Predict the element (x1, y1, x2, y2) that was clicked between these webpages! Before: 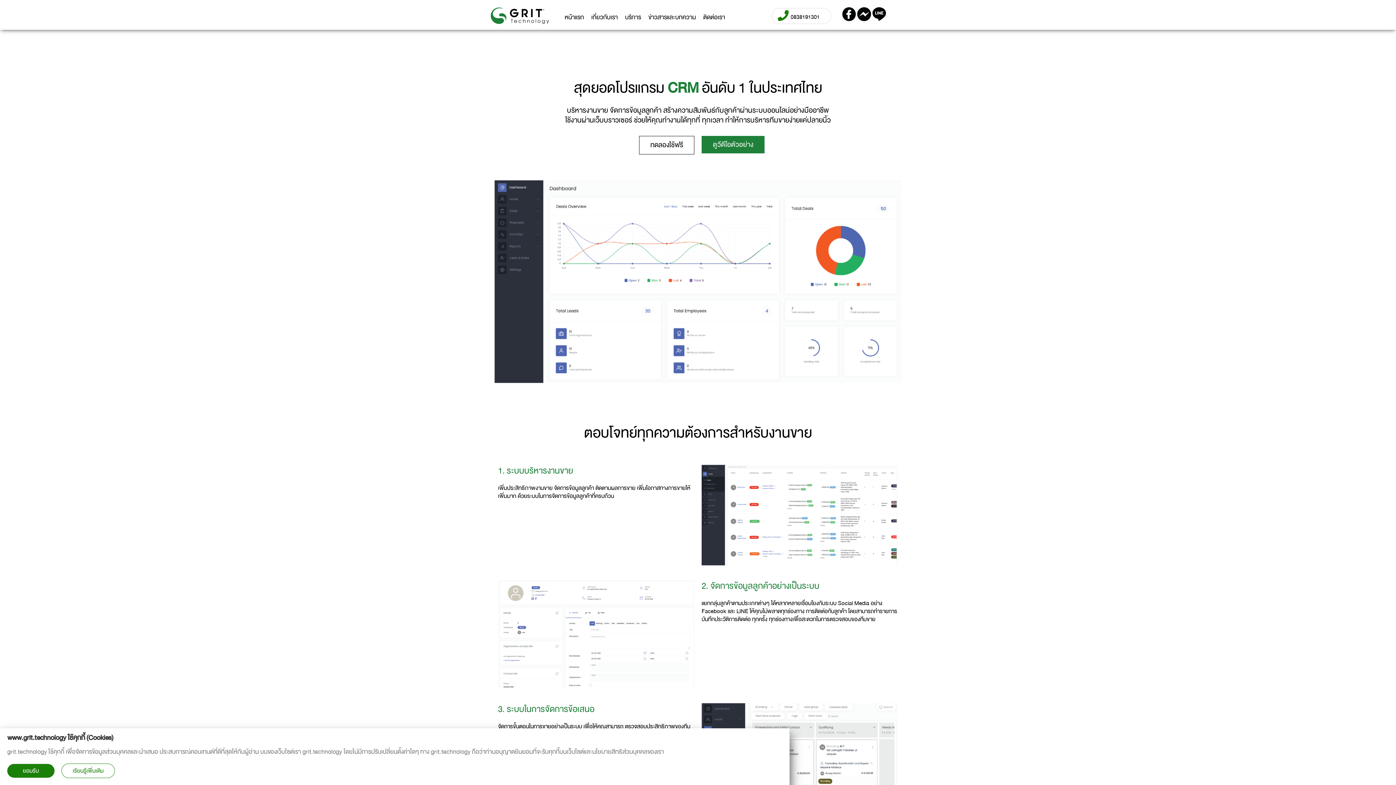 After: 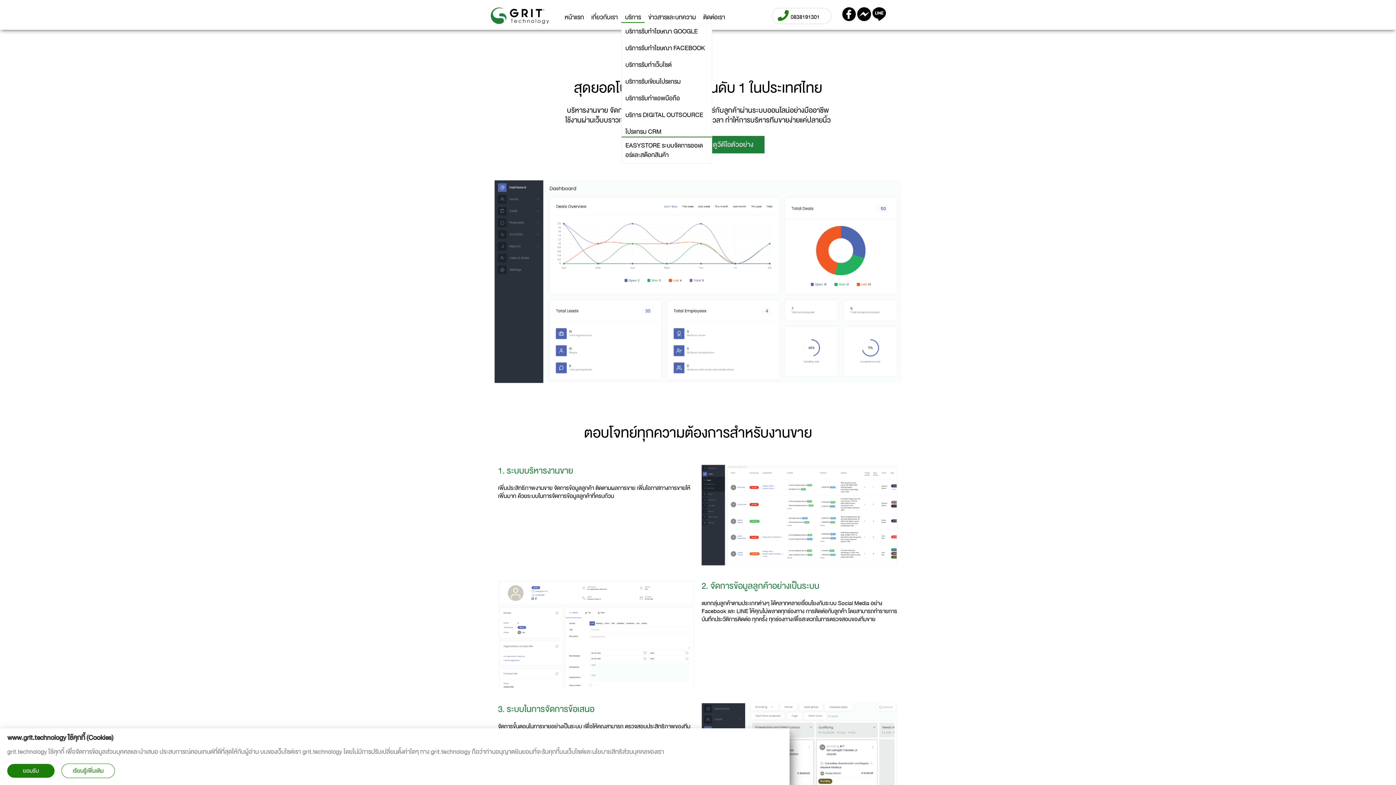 Action: bbox: (621, 0, 644, 22) label: บริการ